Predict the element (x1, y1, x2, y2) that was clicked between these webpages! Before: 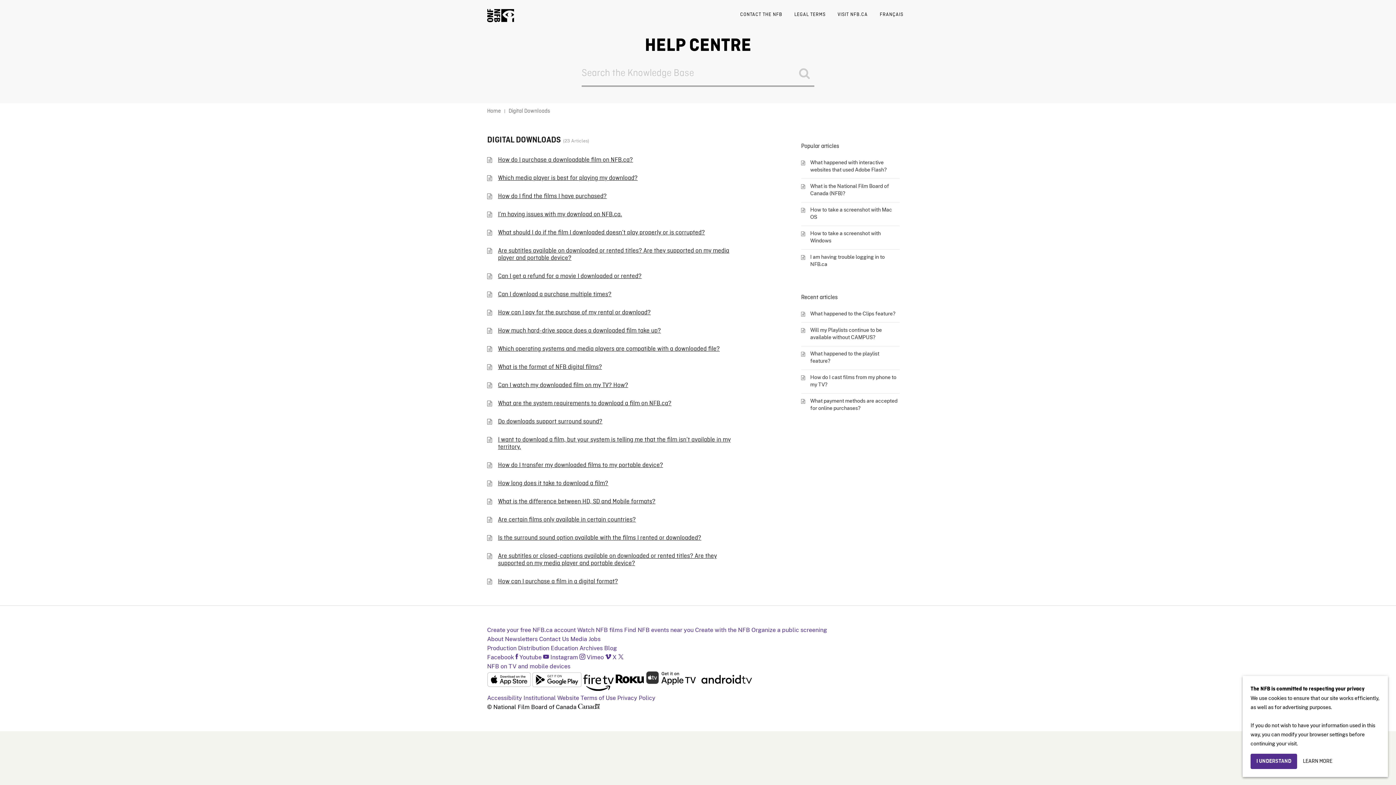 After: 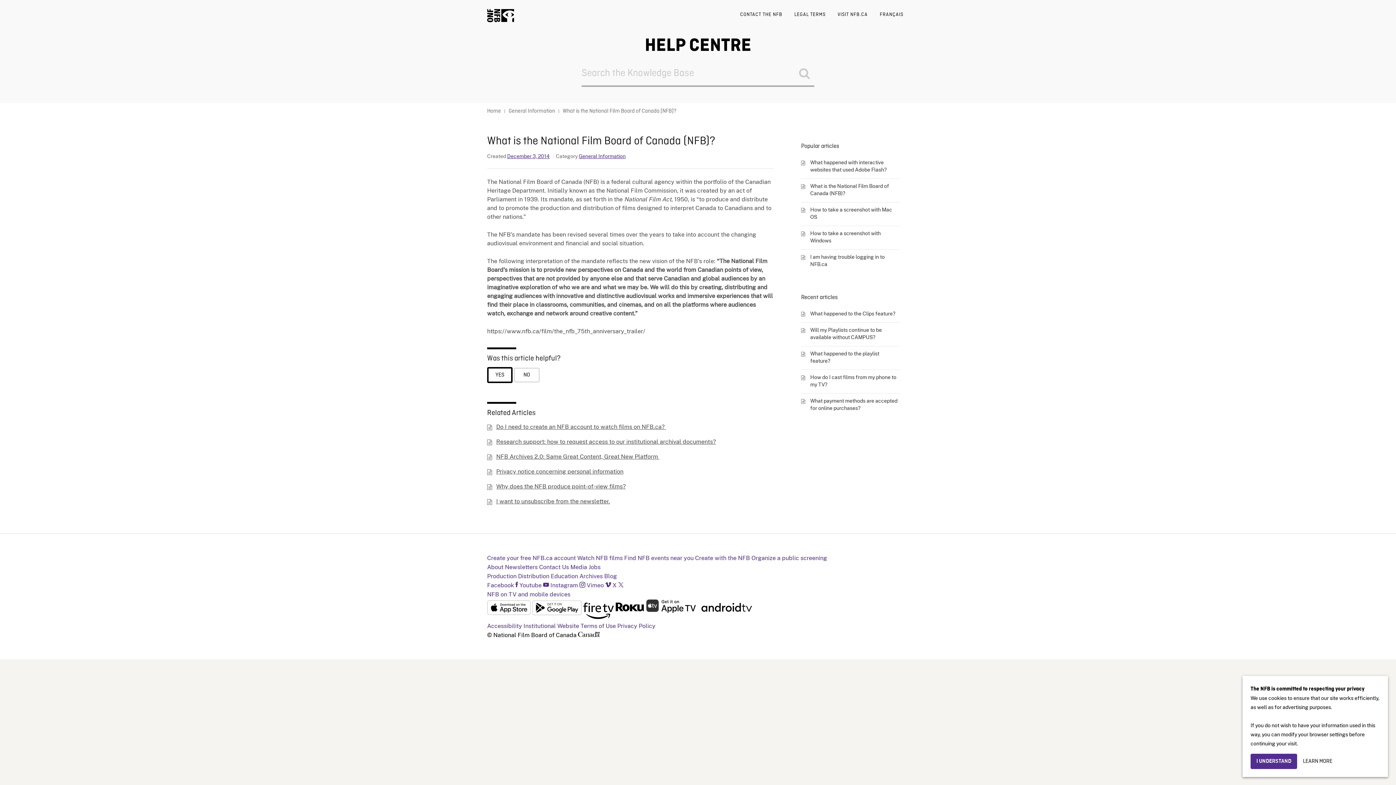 Action: bbox: (810, 182, 899, 197) label: What is the National Film Board of Canada (NFB)?